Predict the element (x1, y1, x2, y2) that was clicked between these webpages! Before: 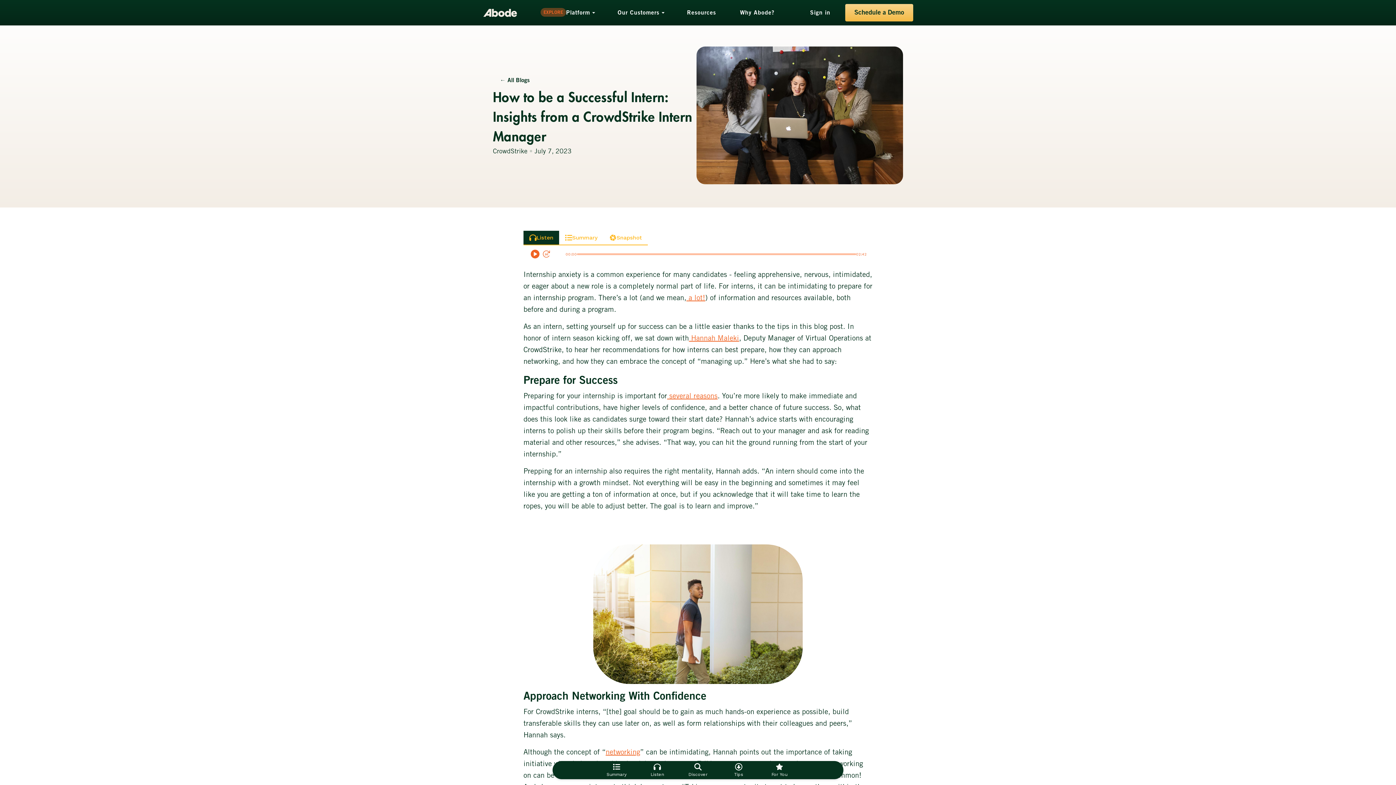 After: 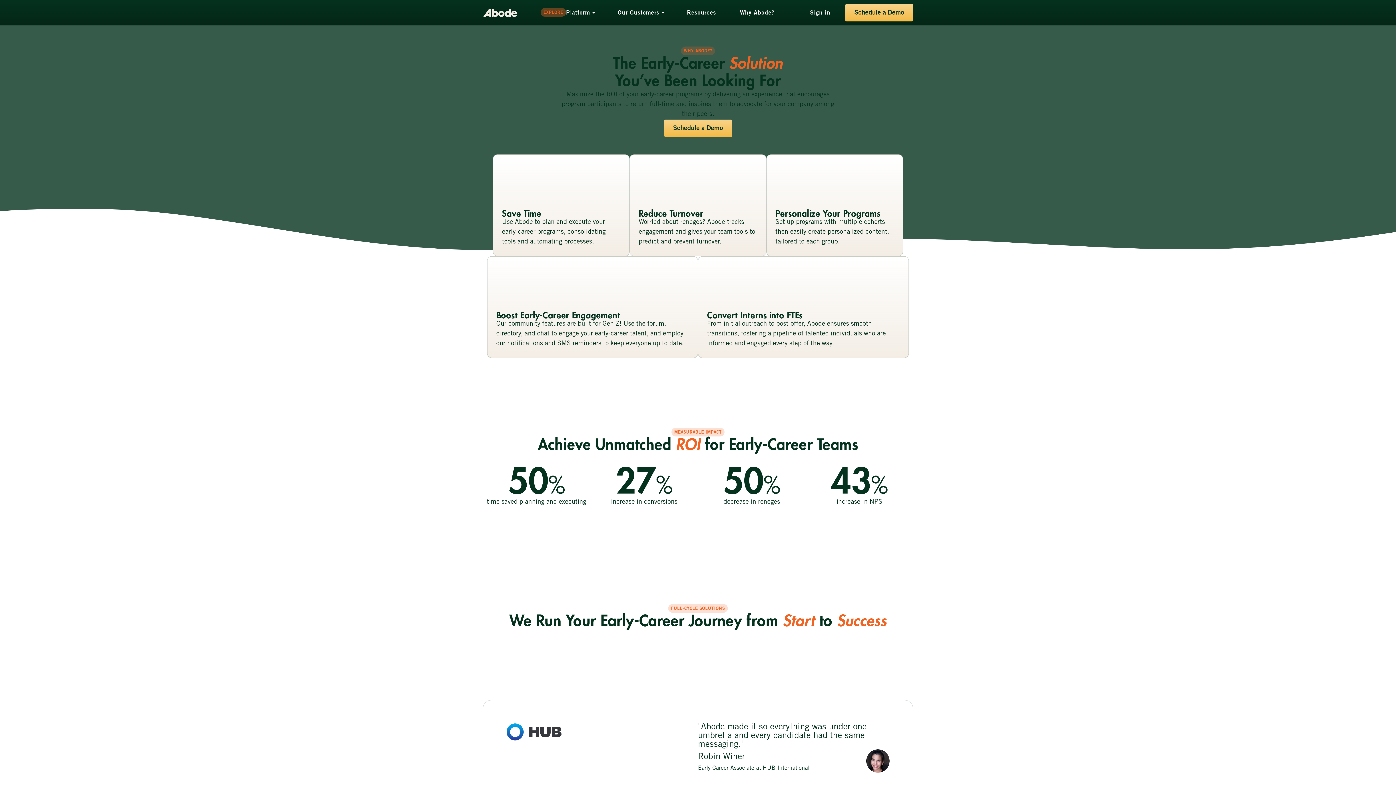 Action: label: Why Abode? bbox: (731, 4, 783, 21)